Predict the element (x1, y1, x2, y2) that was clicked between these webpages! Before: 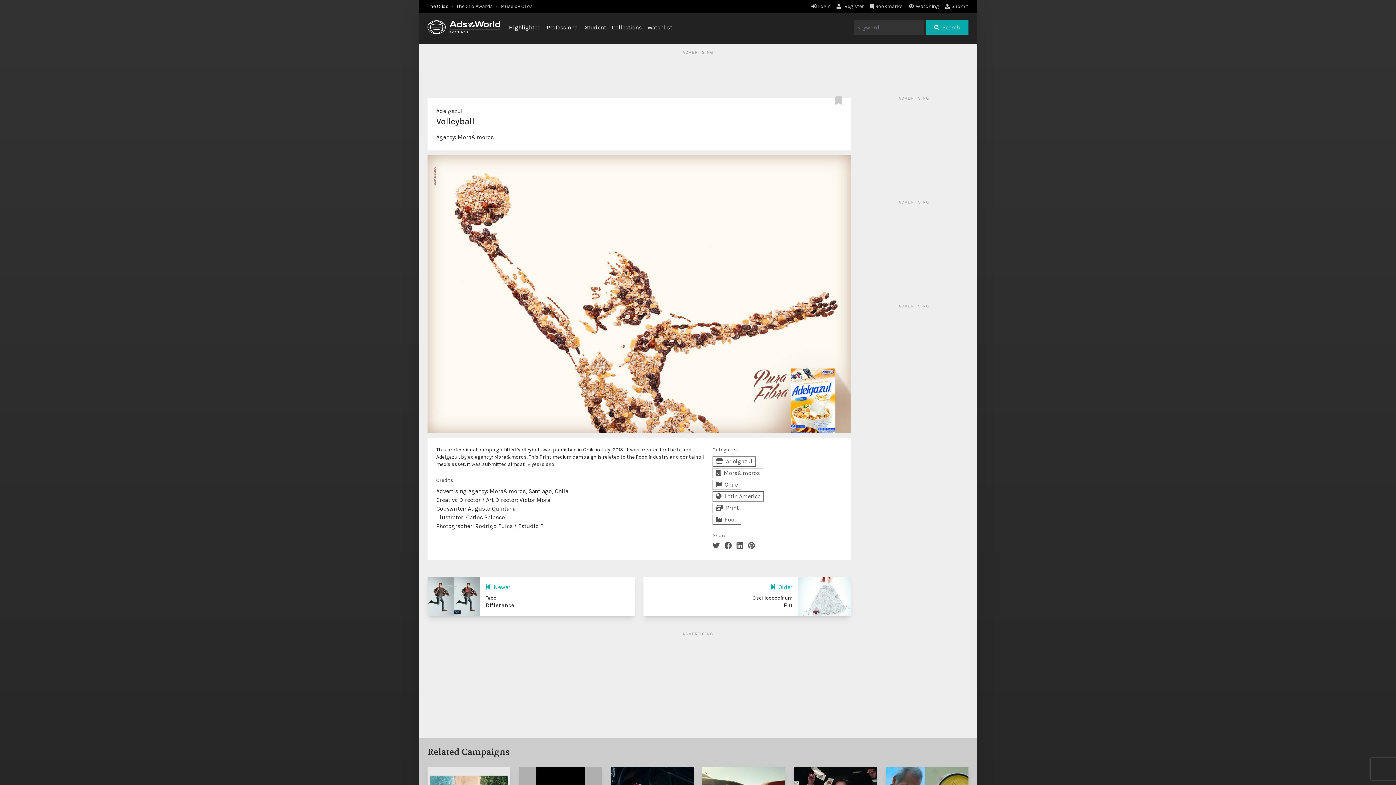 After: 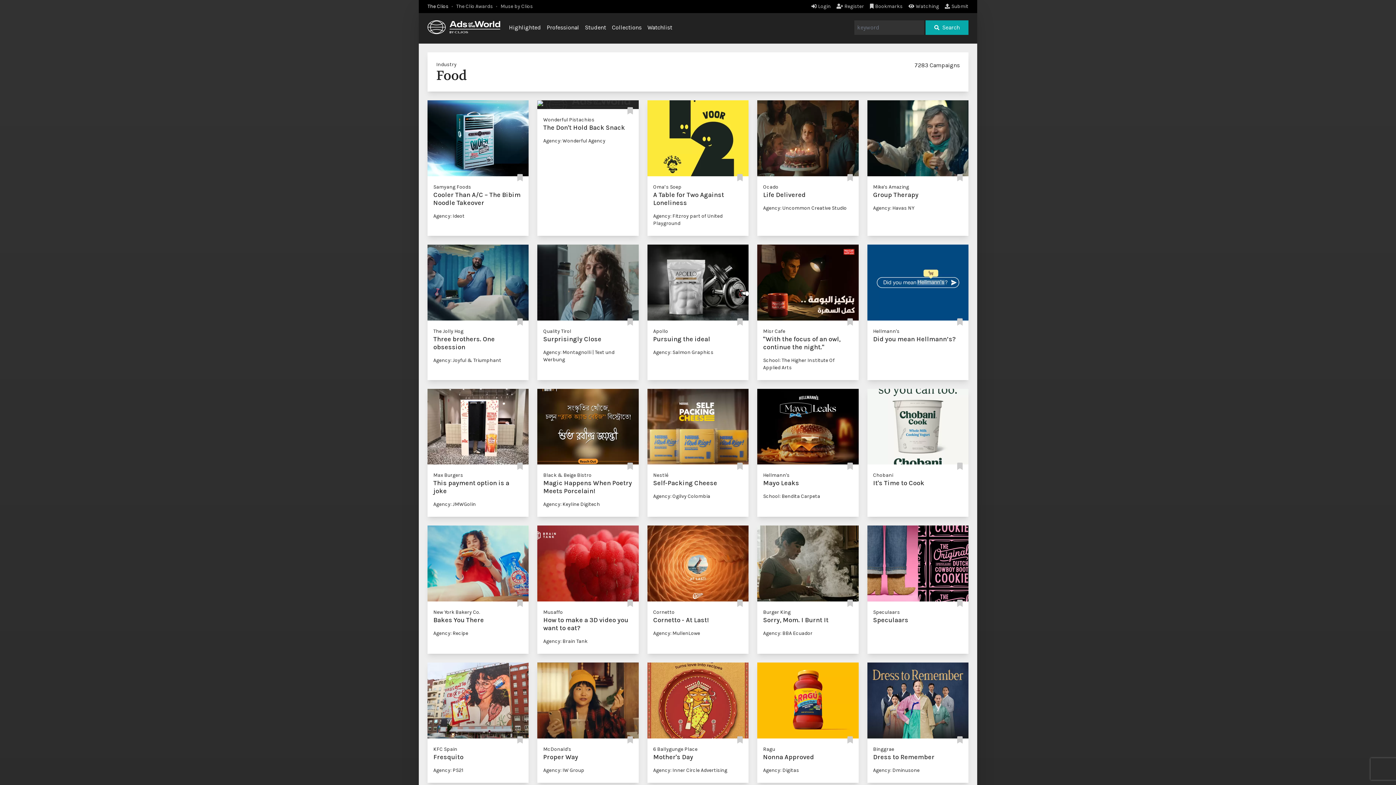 Action: label: Food bbox: (712, 515, 741, 525)